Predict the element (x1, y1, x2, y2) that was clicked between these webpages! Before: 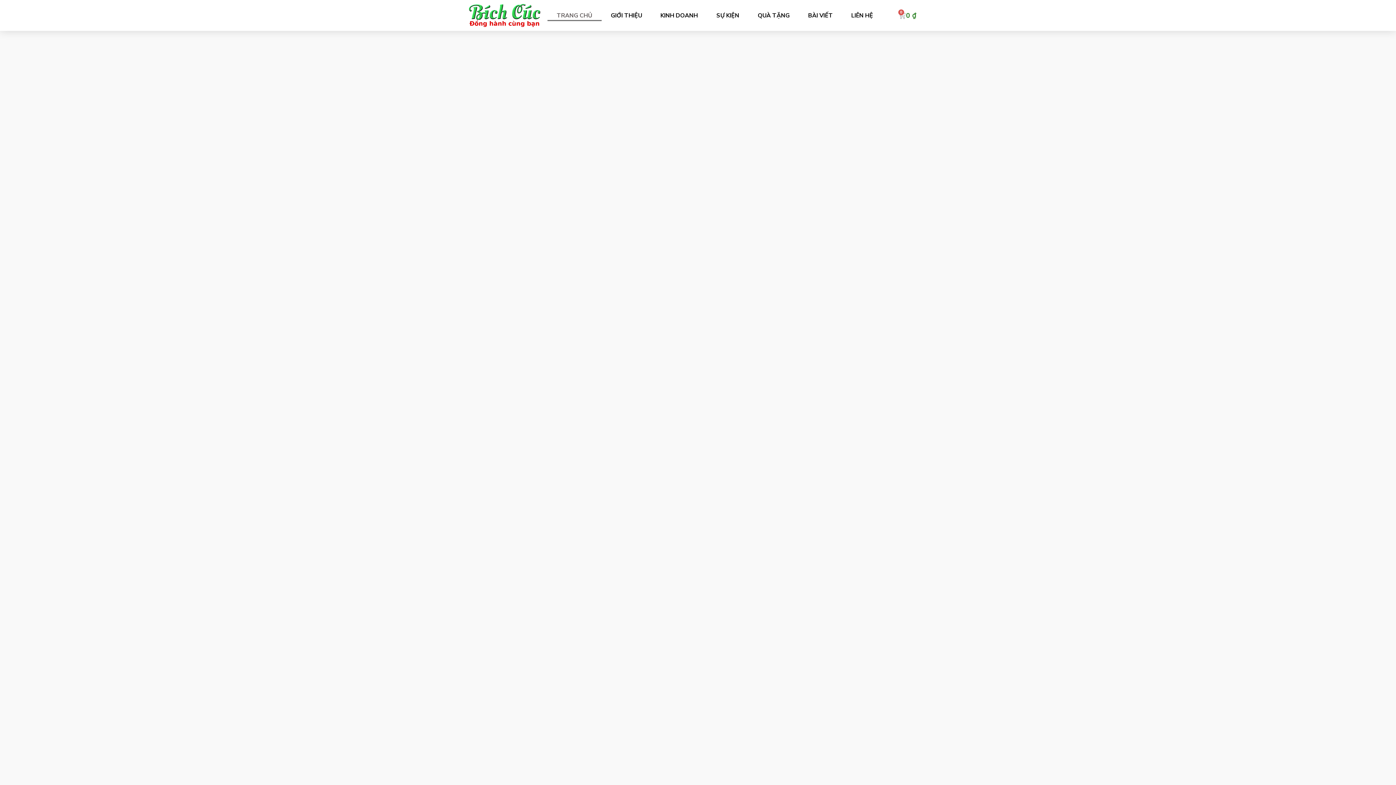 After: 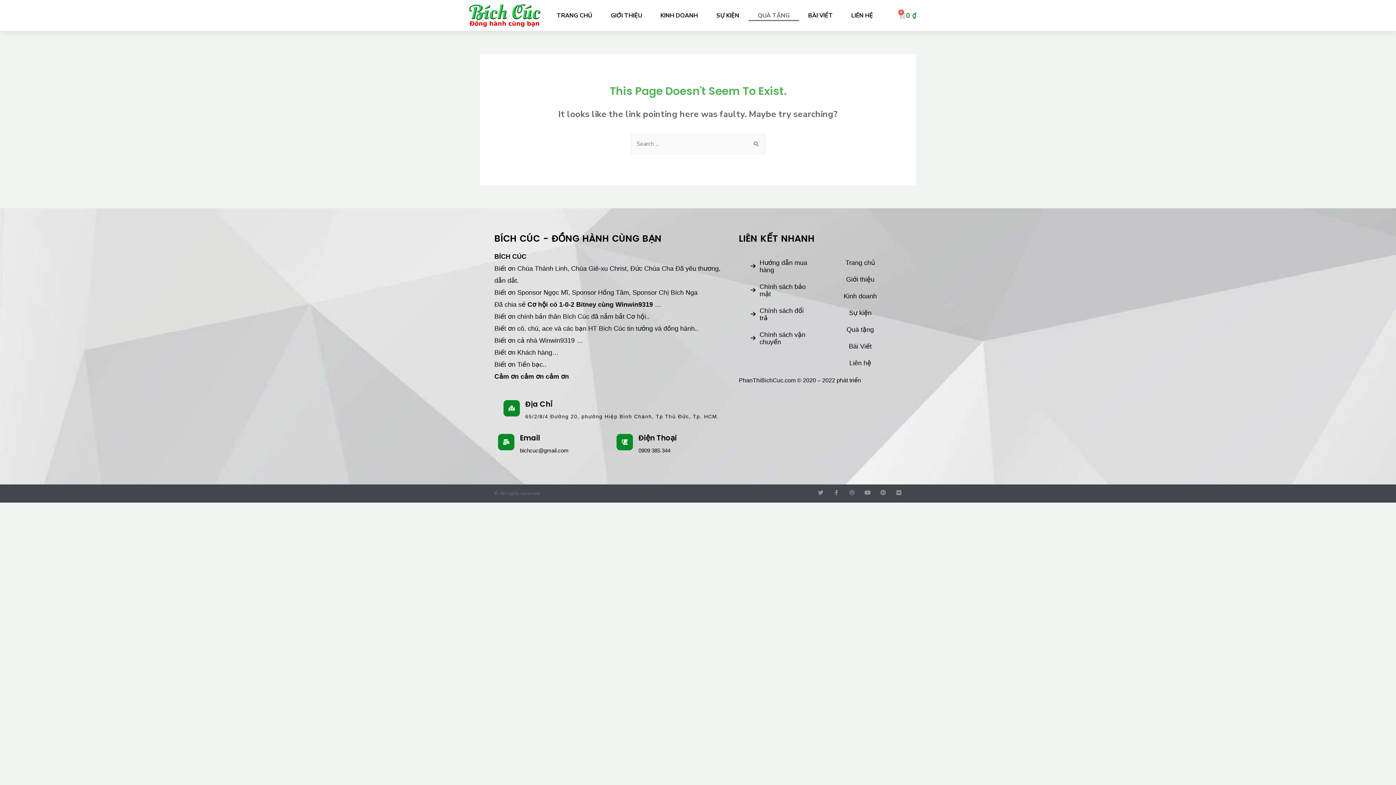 Action: label: QUÀ TẶNG bbox: (748, 10, 799, 20)